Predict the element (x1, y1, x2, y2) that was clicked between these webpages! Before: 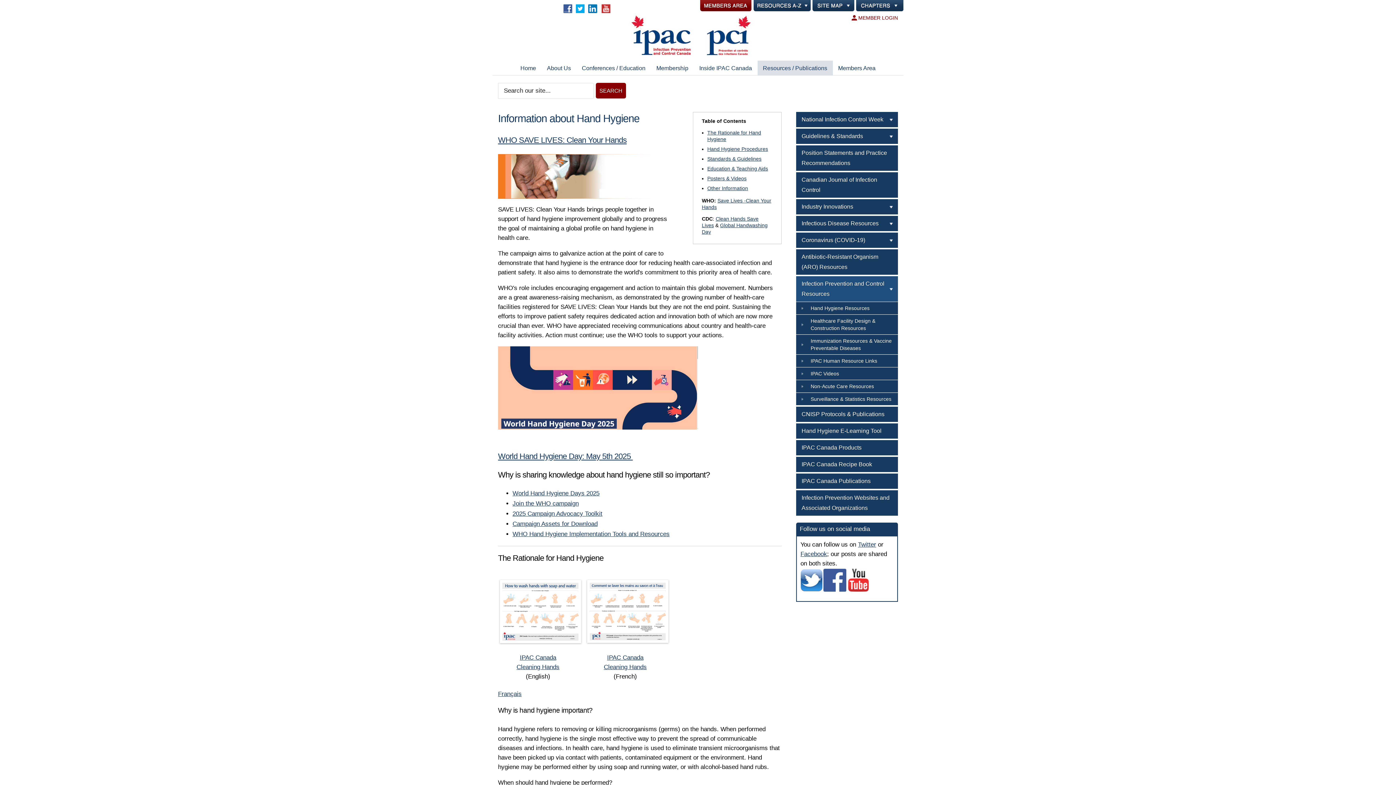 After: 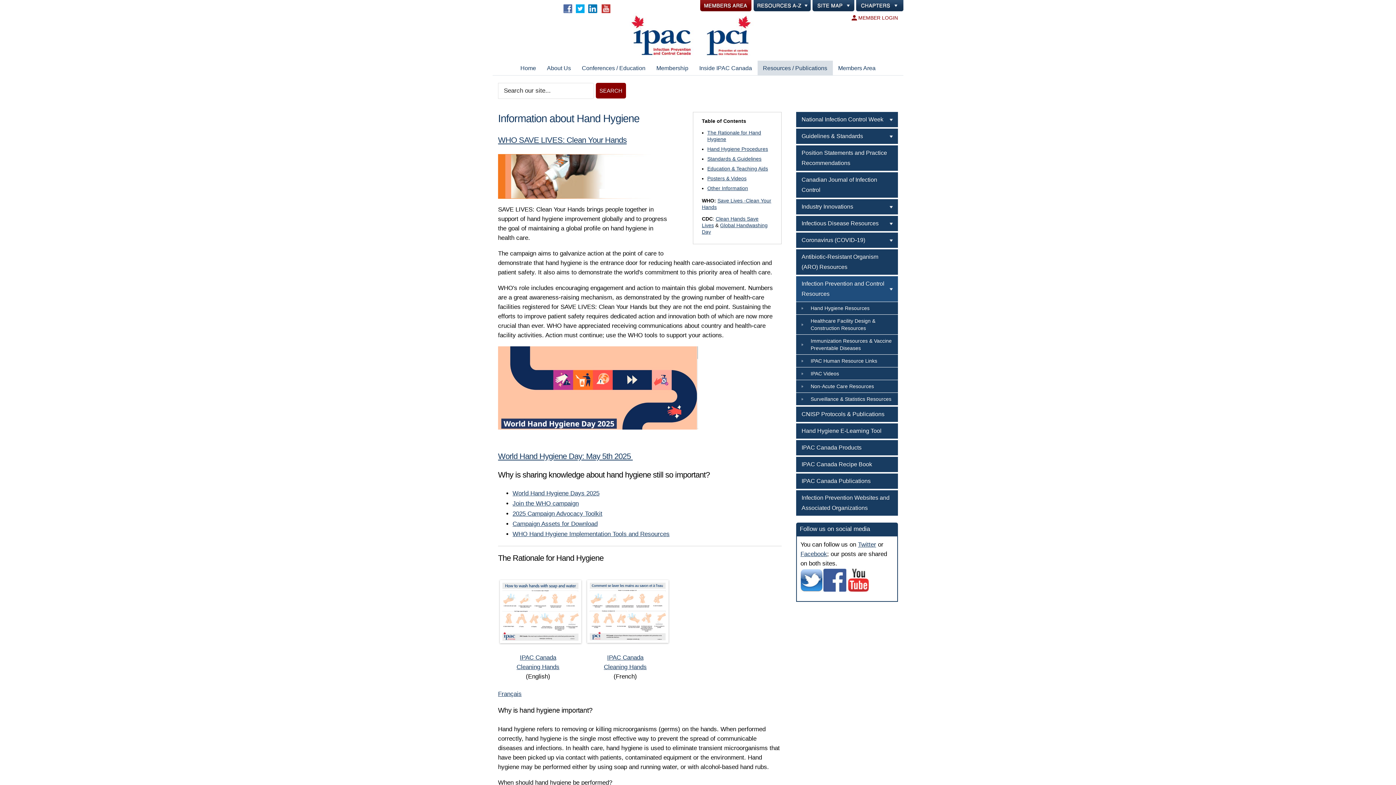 Action: bbox: (563, 4, 572, 11)